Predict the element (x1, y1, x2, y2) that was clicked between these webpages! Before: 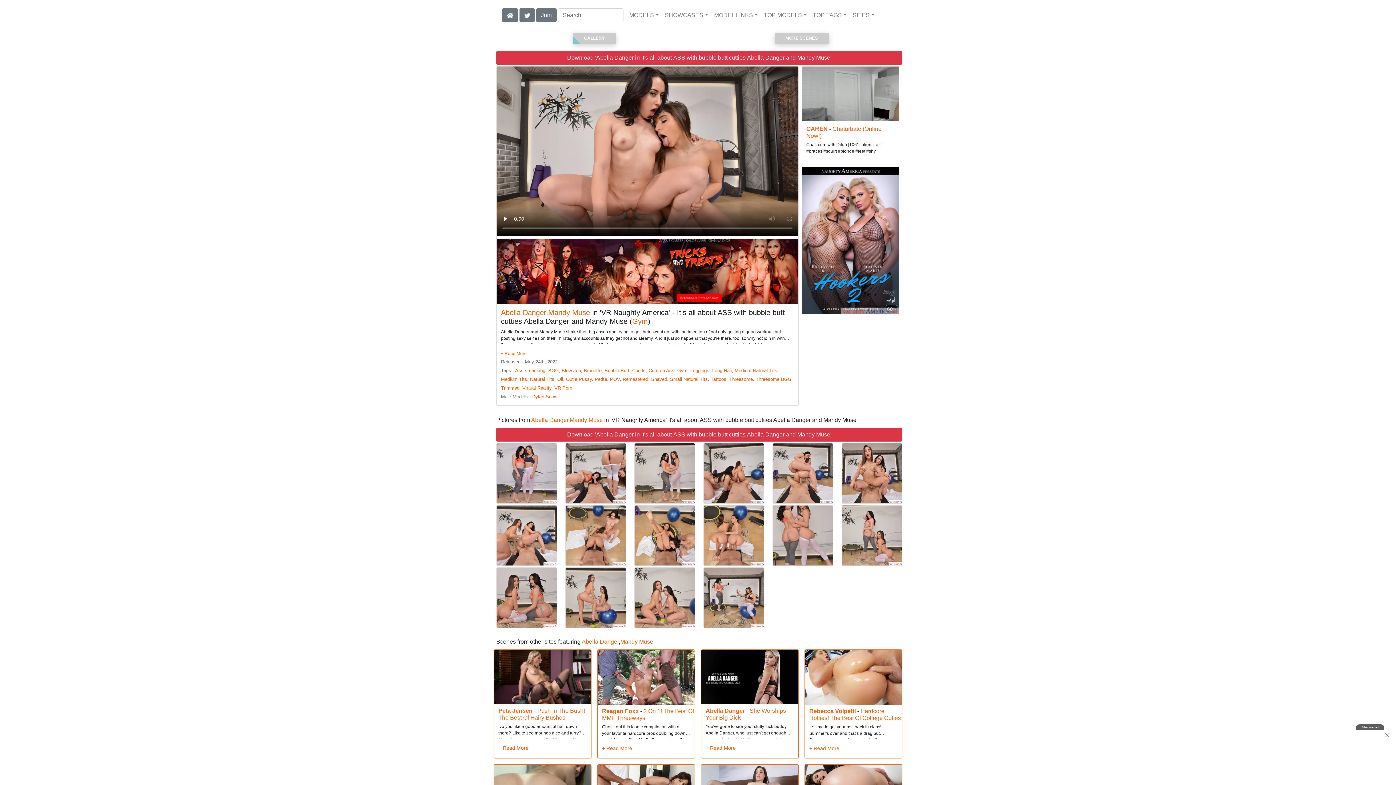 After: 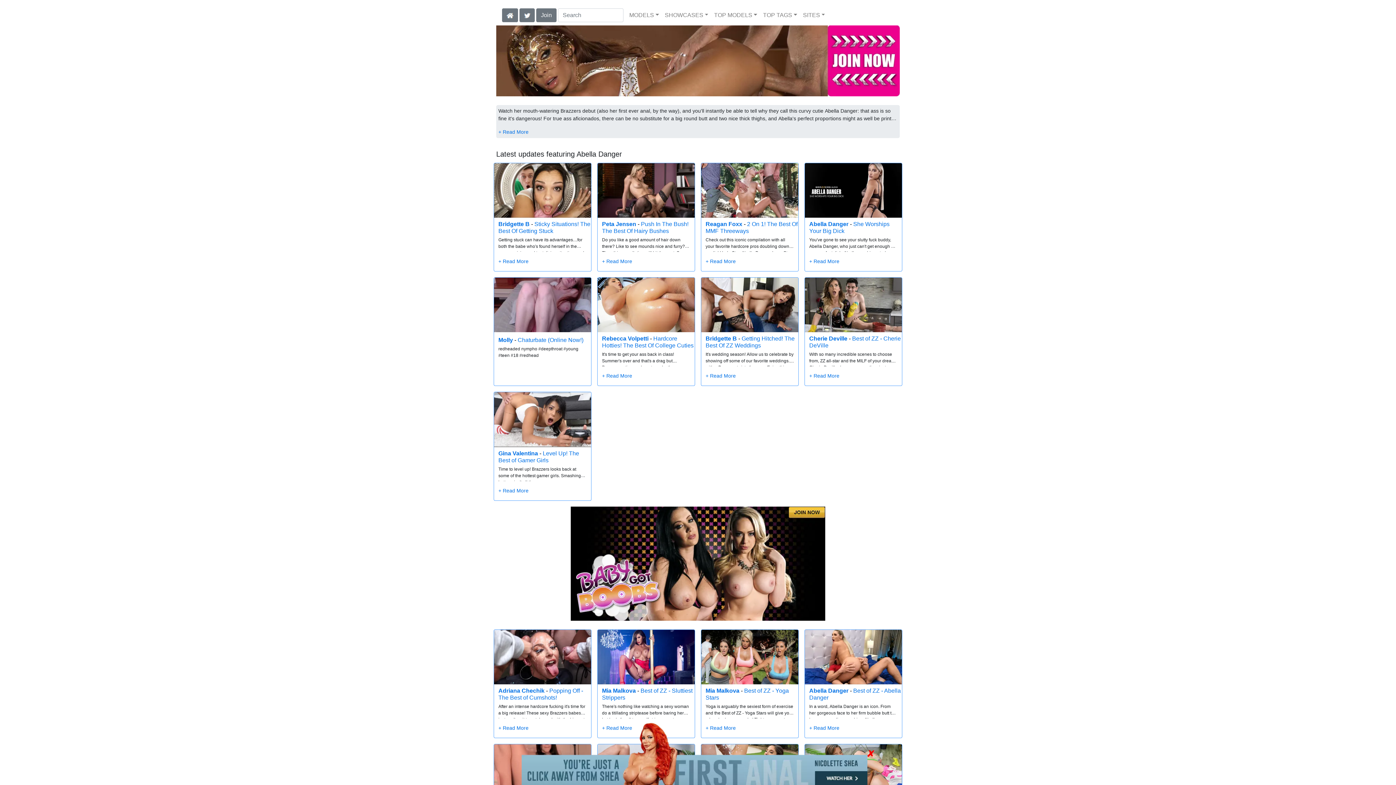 Action: label: Abella Danger bbox: (705, 708, 745, 714)